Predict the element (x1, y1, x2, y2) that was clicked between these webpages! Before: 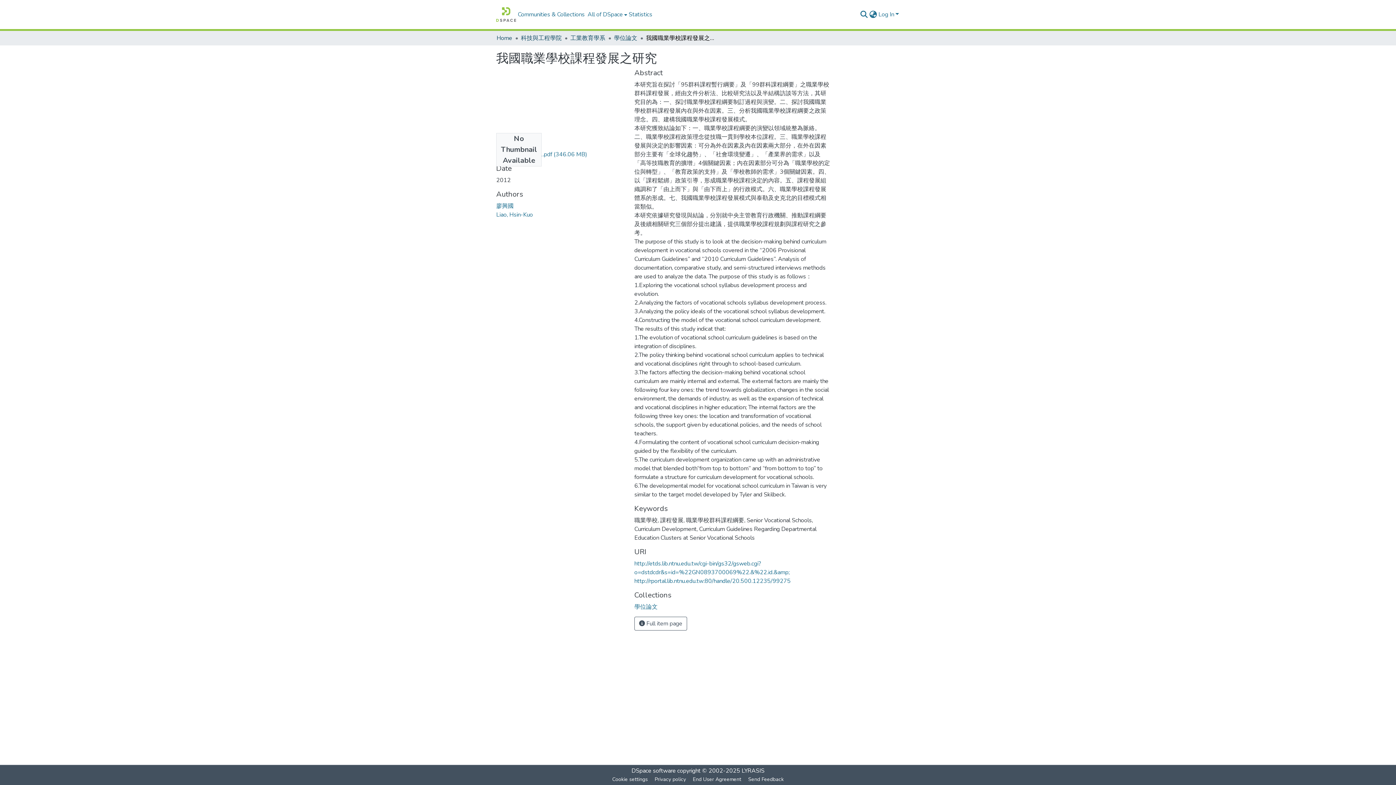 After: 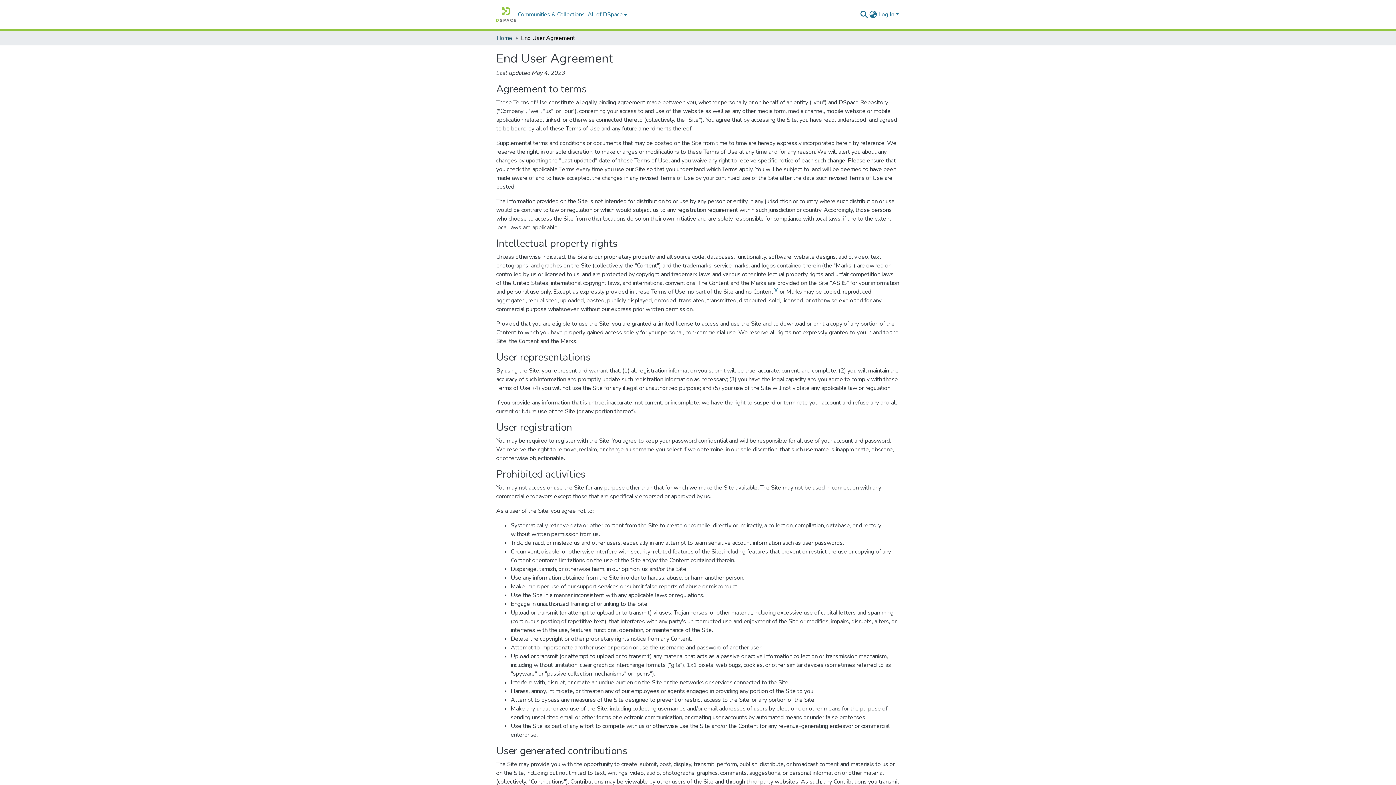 Action: bbox: (689, 775, 744, 784) label: End User Agreement